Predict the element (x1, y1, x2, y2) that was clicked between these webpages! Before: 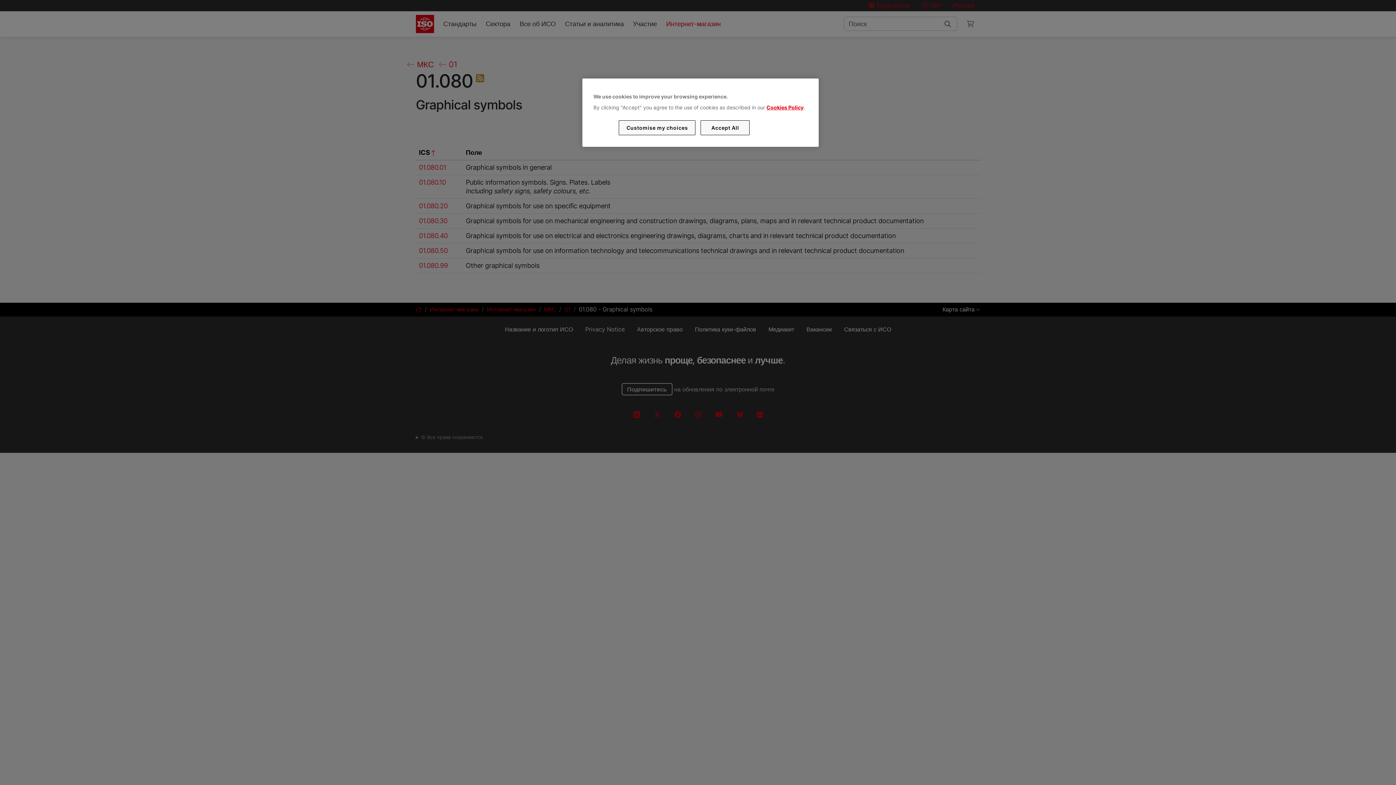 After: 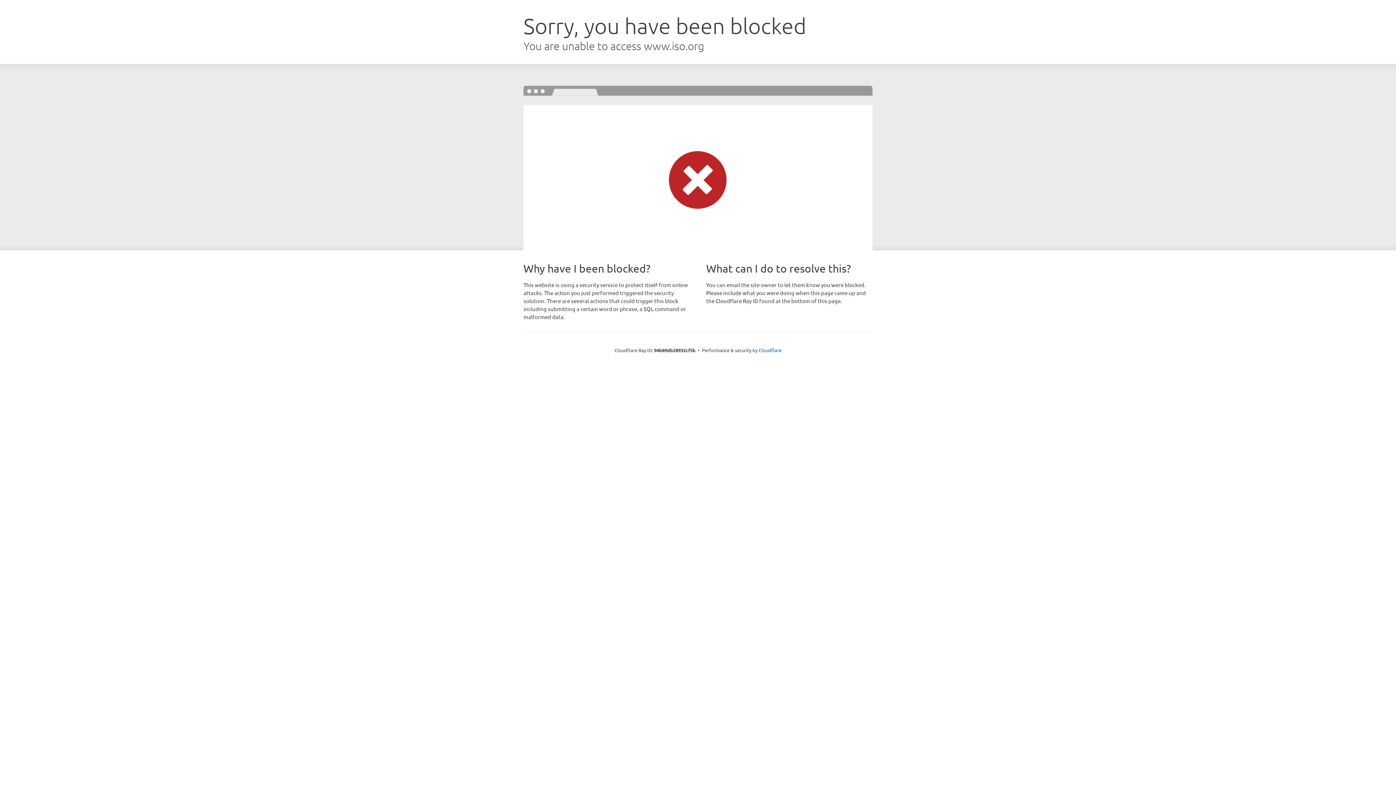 Action: bbox: (766, 104, 803, 110) label: Cookies Policy